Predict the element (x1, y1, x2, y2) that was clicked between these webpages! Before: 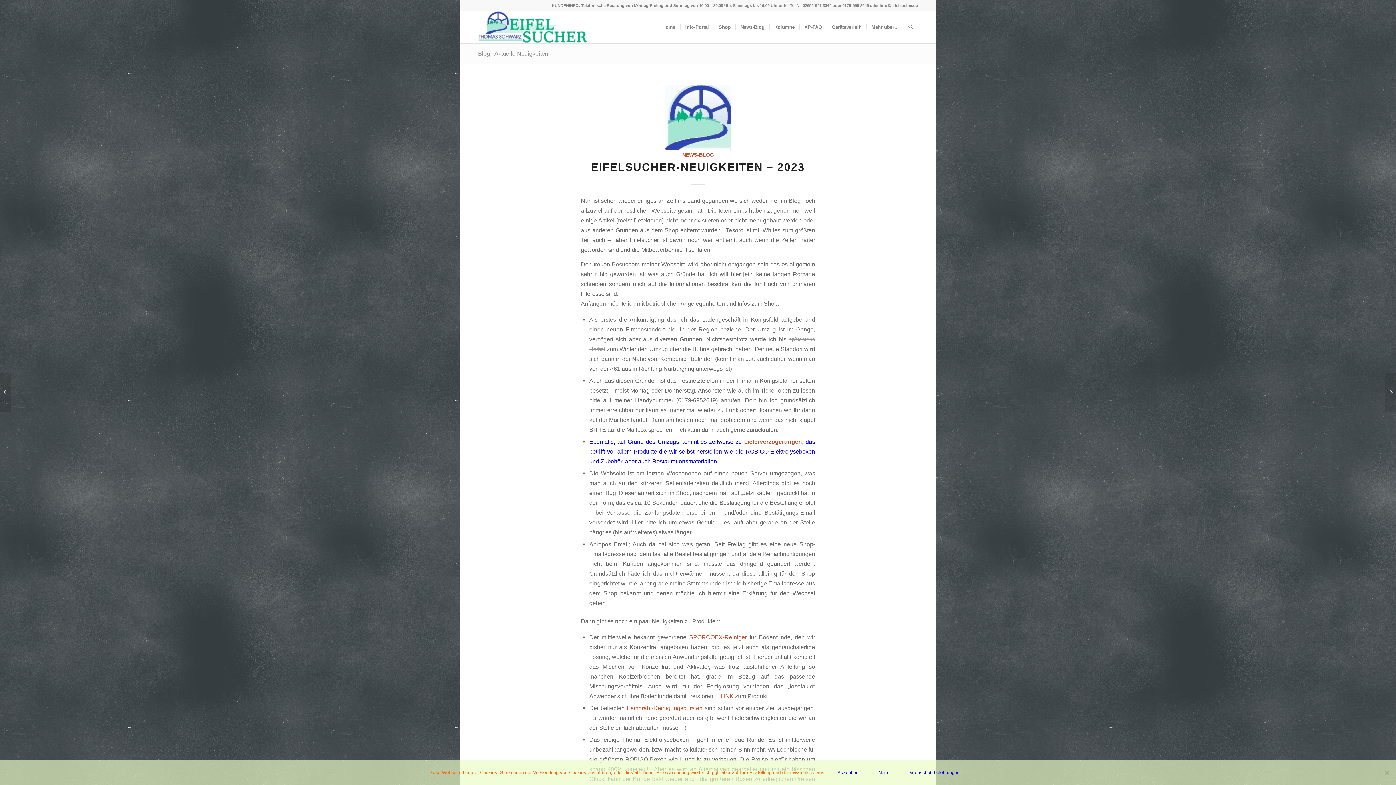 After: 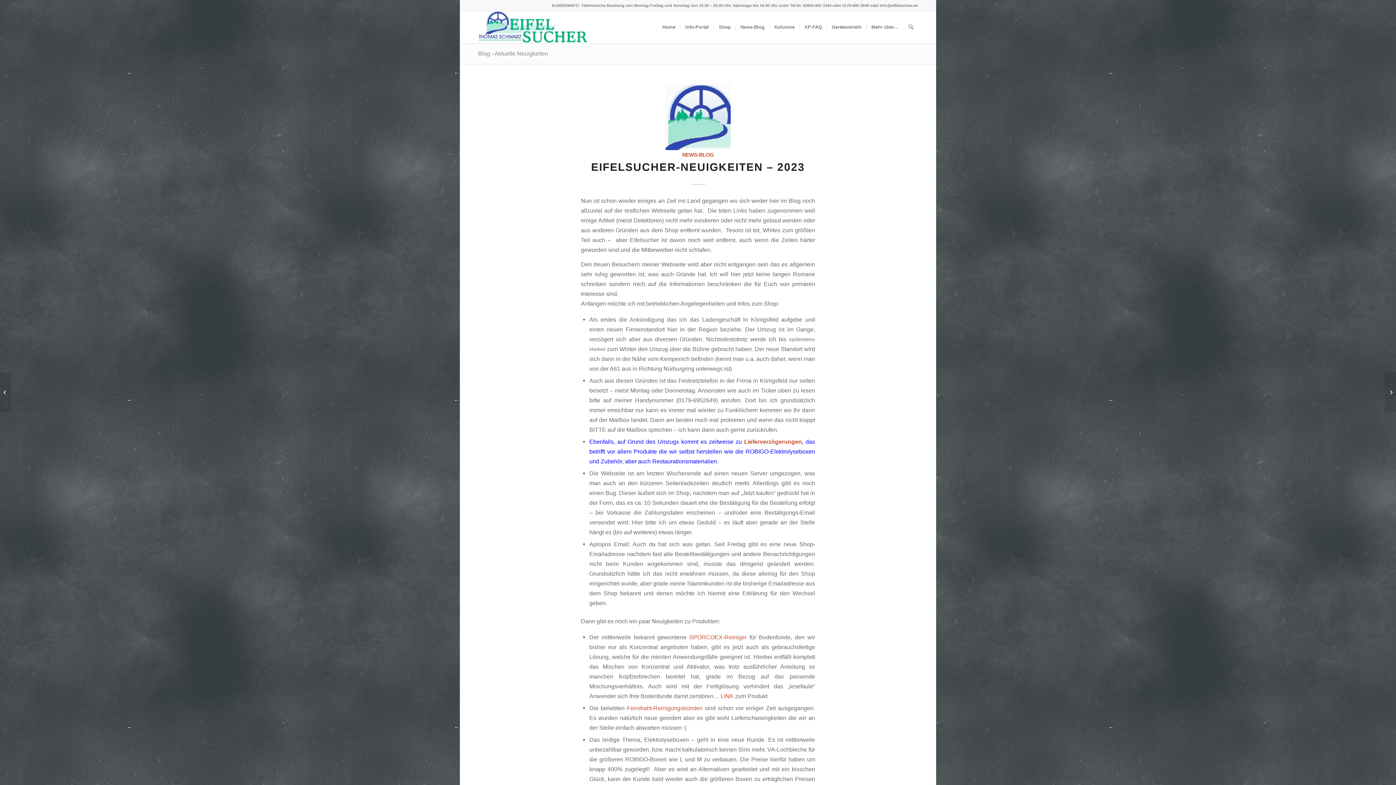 Action: bbox: (829, 766, 867, 780) label: Akzeptiert